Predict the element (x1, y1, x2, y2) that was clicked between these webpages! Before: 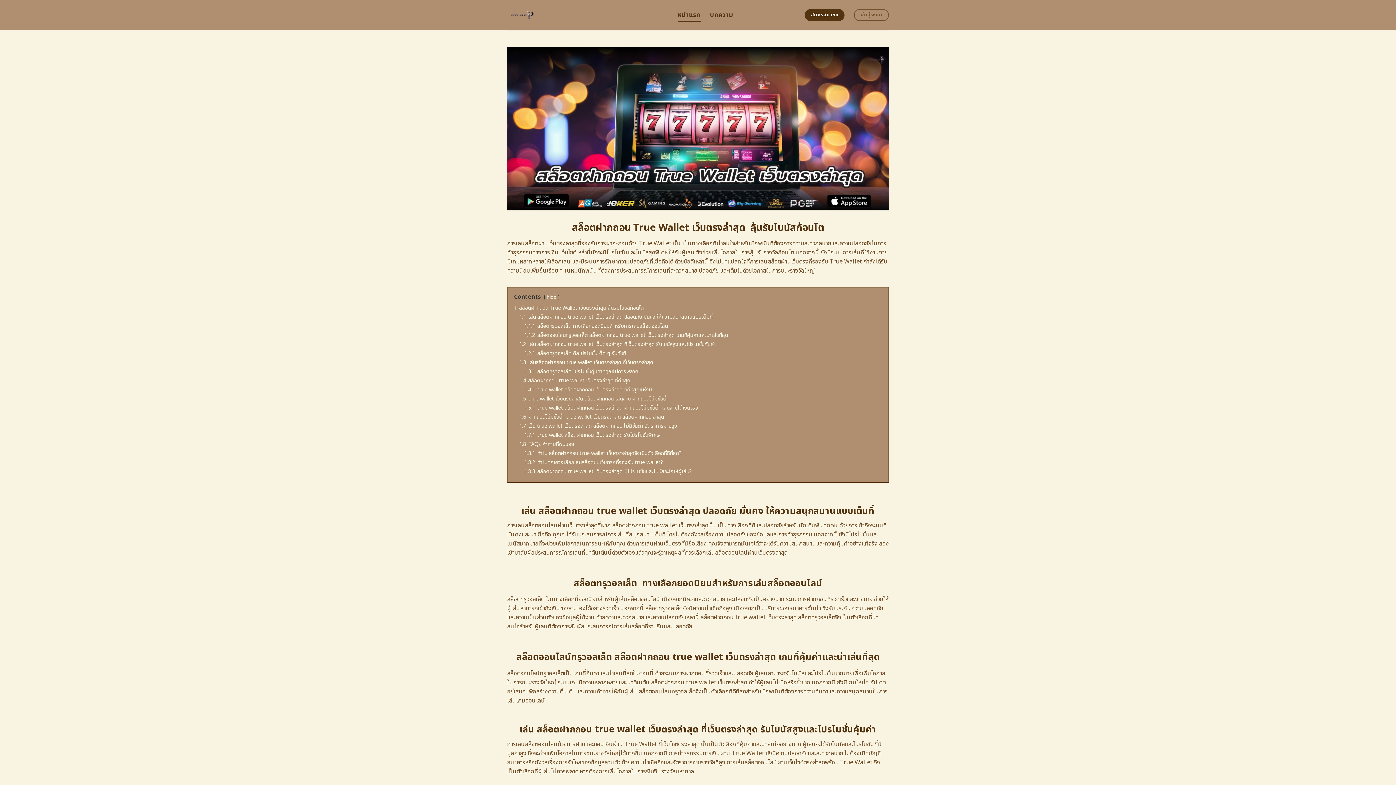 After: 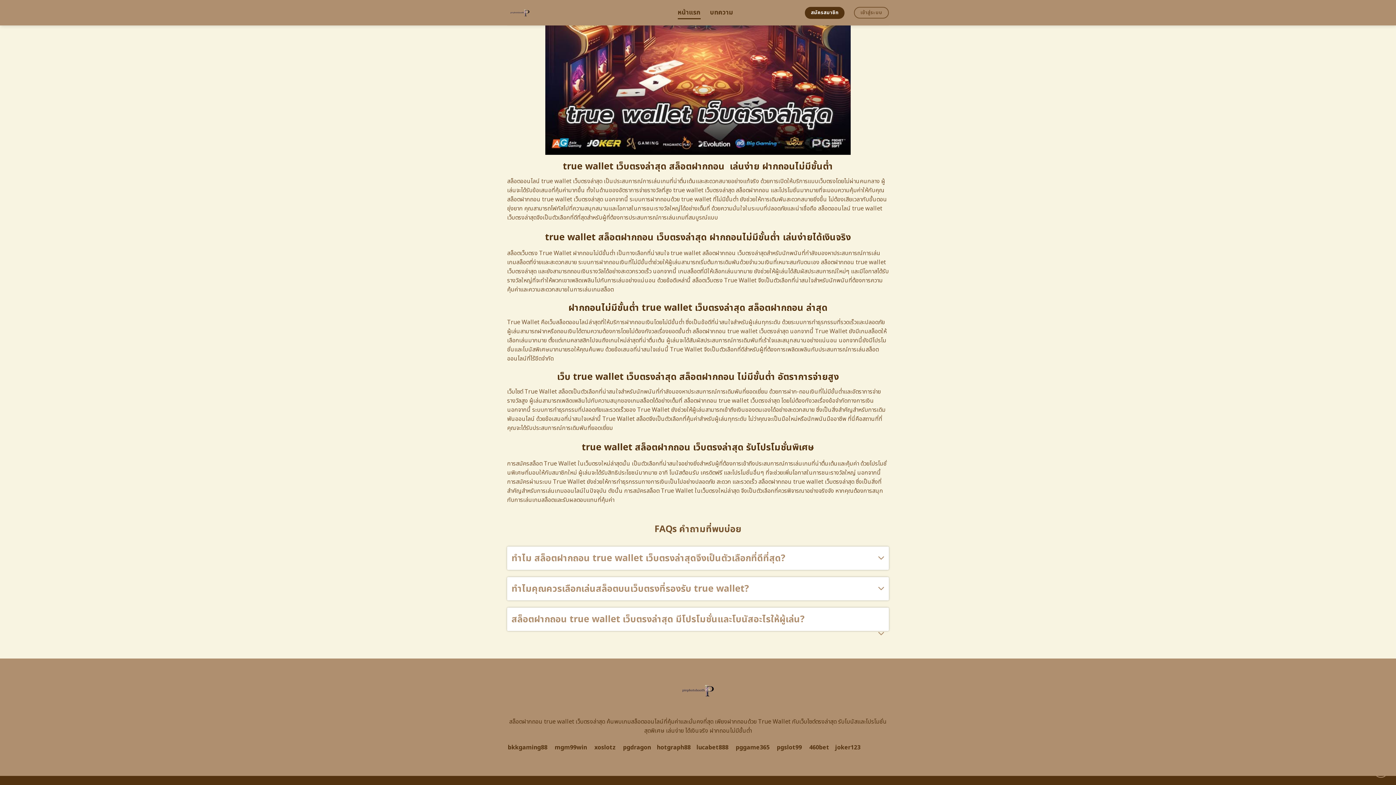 Action: label: 1.8.1 ทำไม สล็อตฝากถอน true wallet เว็บตรงล่าสุดจึงเป็นตัวเลือกที่ดีที่สุด? bbox: (524, 449, 681, 457)